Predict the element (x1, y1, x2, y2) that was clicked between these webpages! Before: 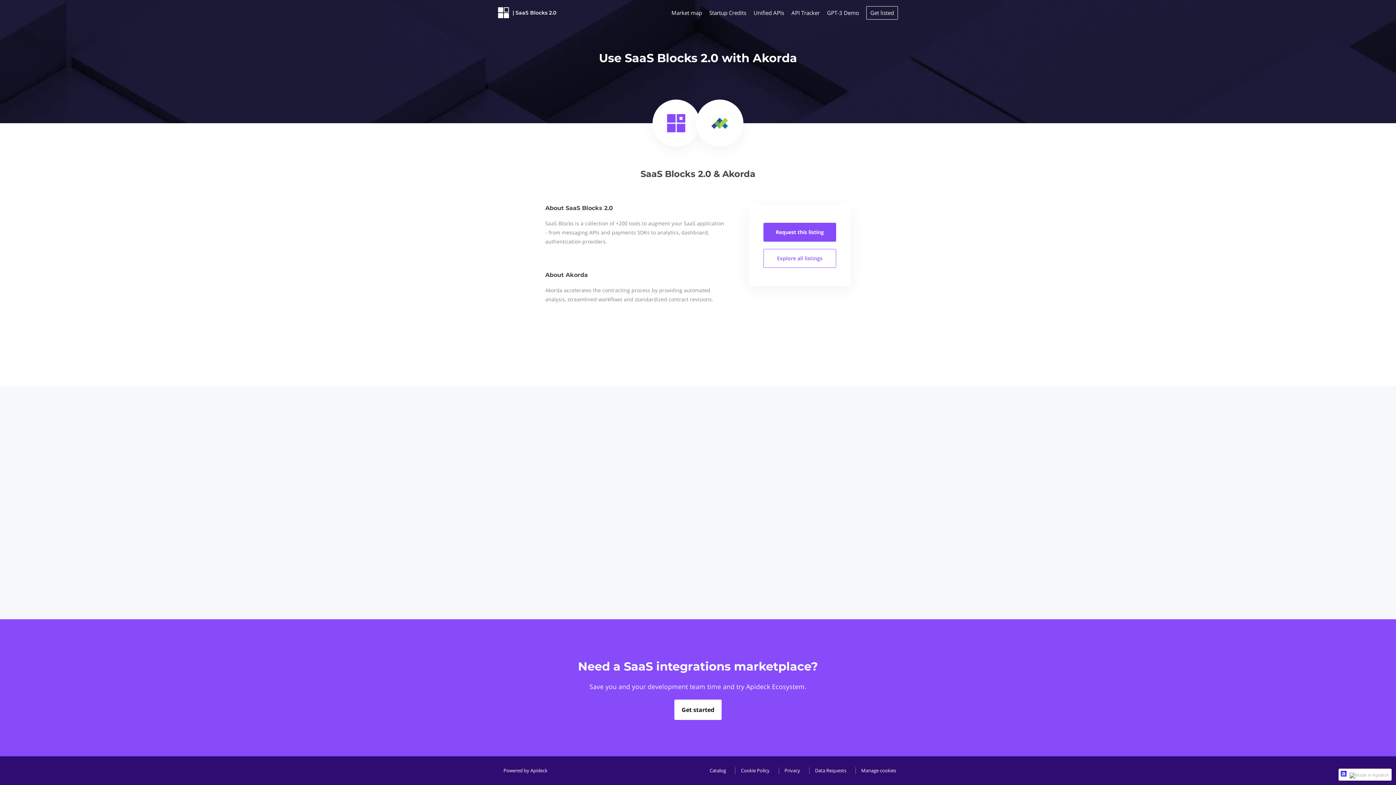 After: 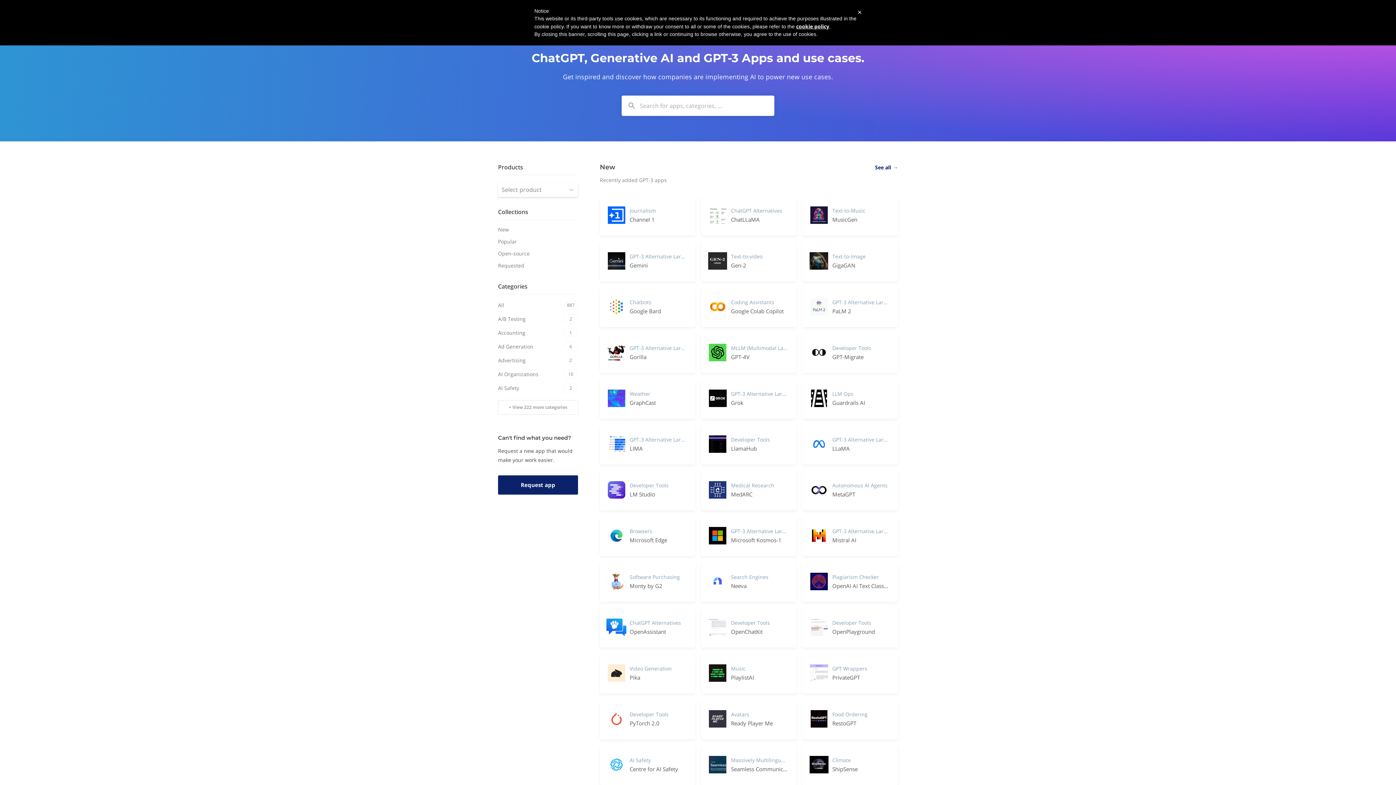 Action: label: GPT-3 Demo bbox: (827, 9, 859, 16)